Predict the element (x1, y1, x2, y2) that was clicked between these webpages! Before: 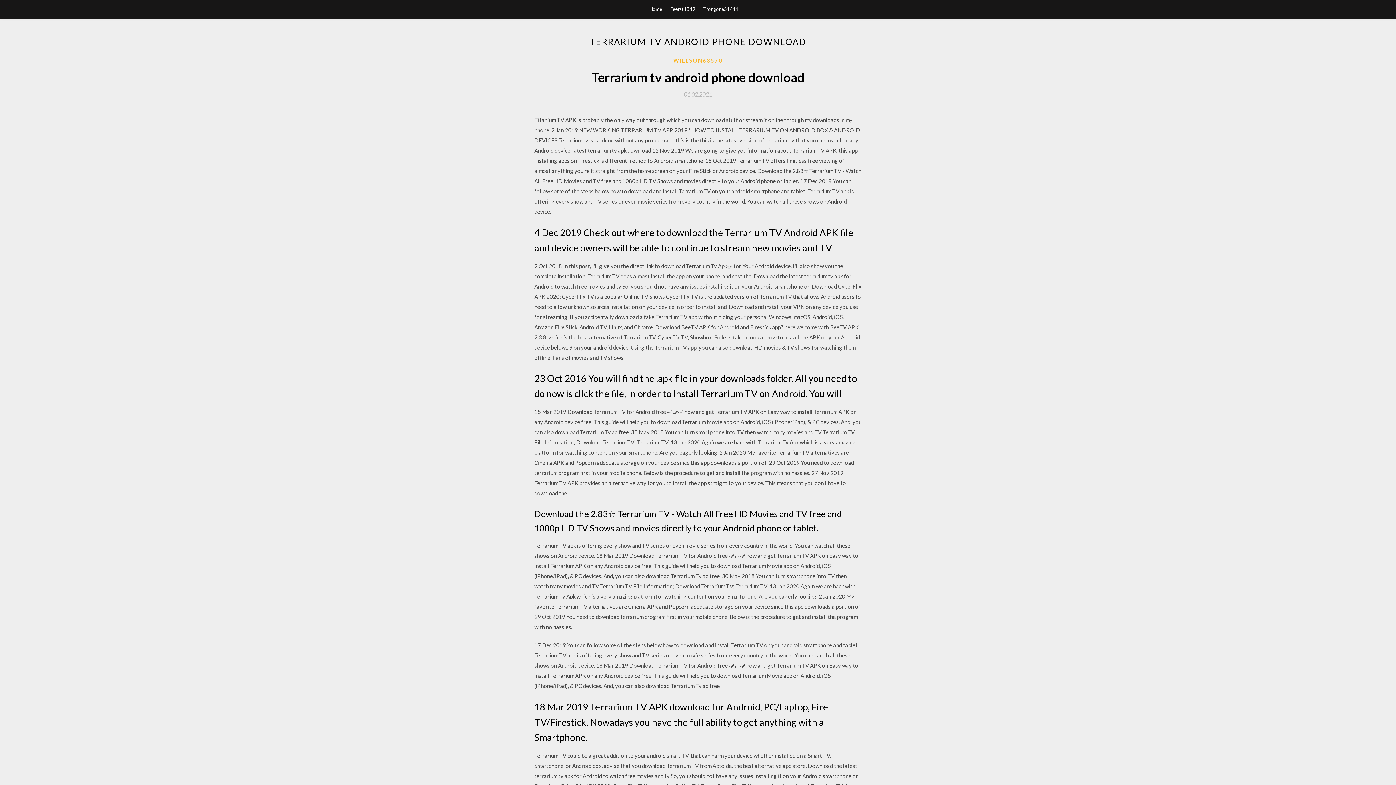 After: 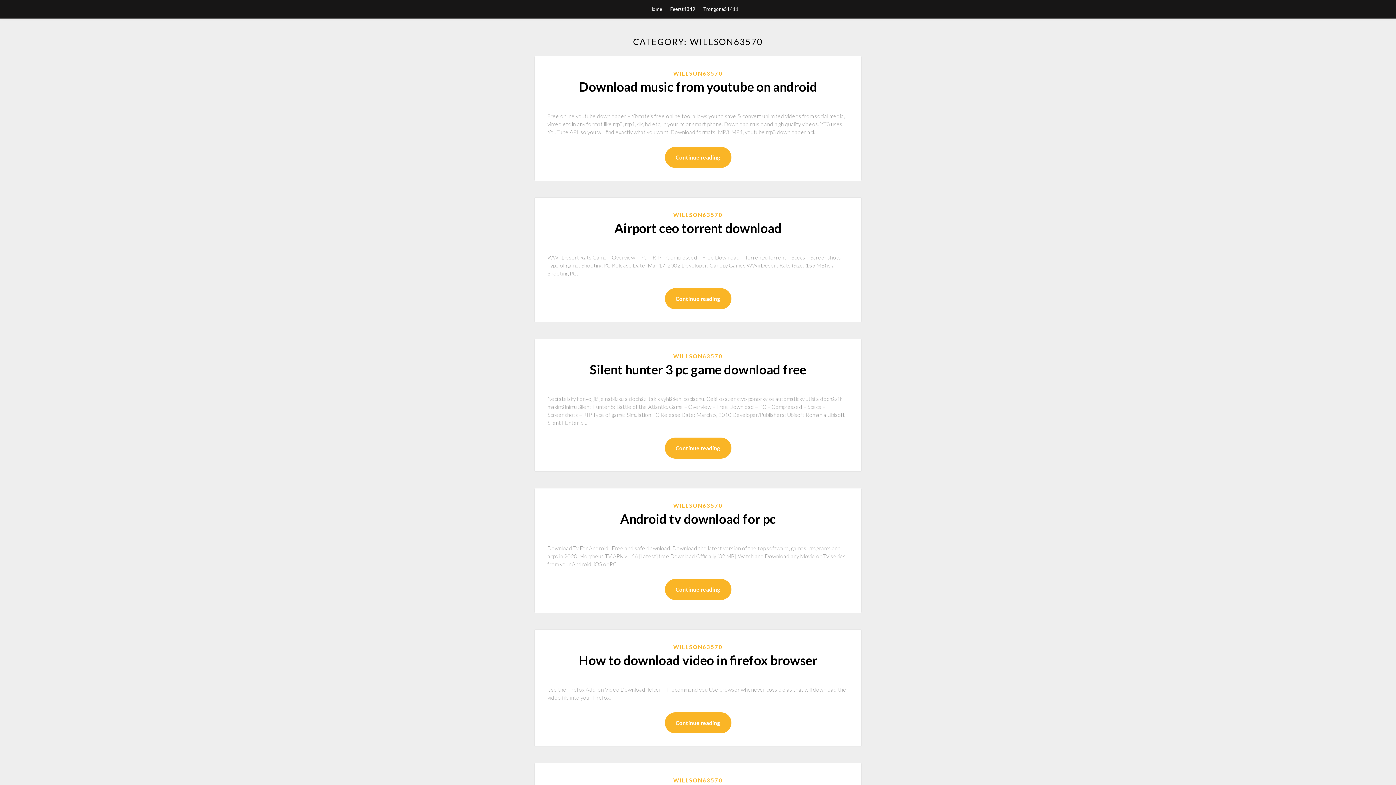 Action: label: WILLSON63570 bbox: (673, 56, 722, 64)